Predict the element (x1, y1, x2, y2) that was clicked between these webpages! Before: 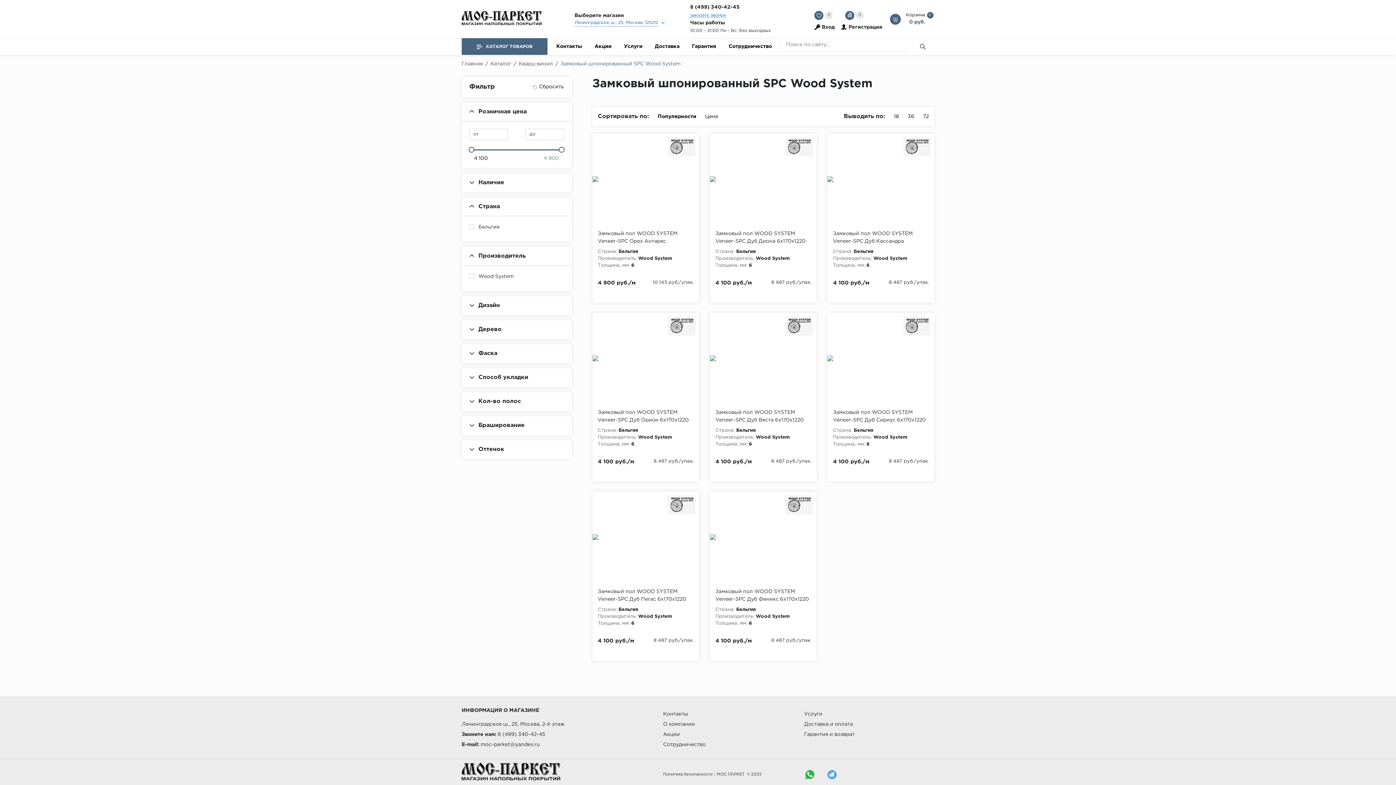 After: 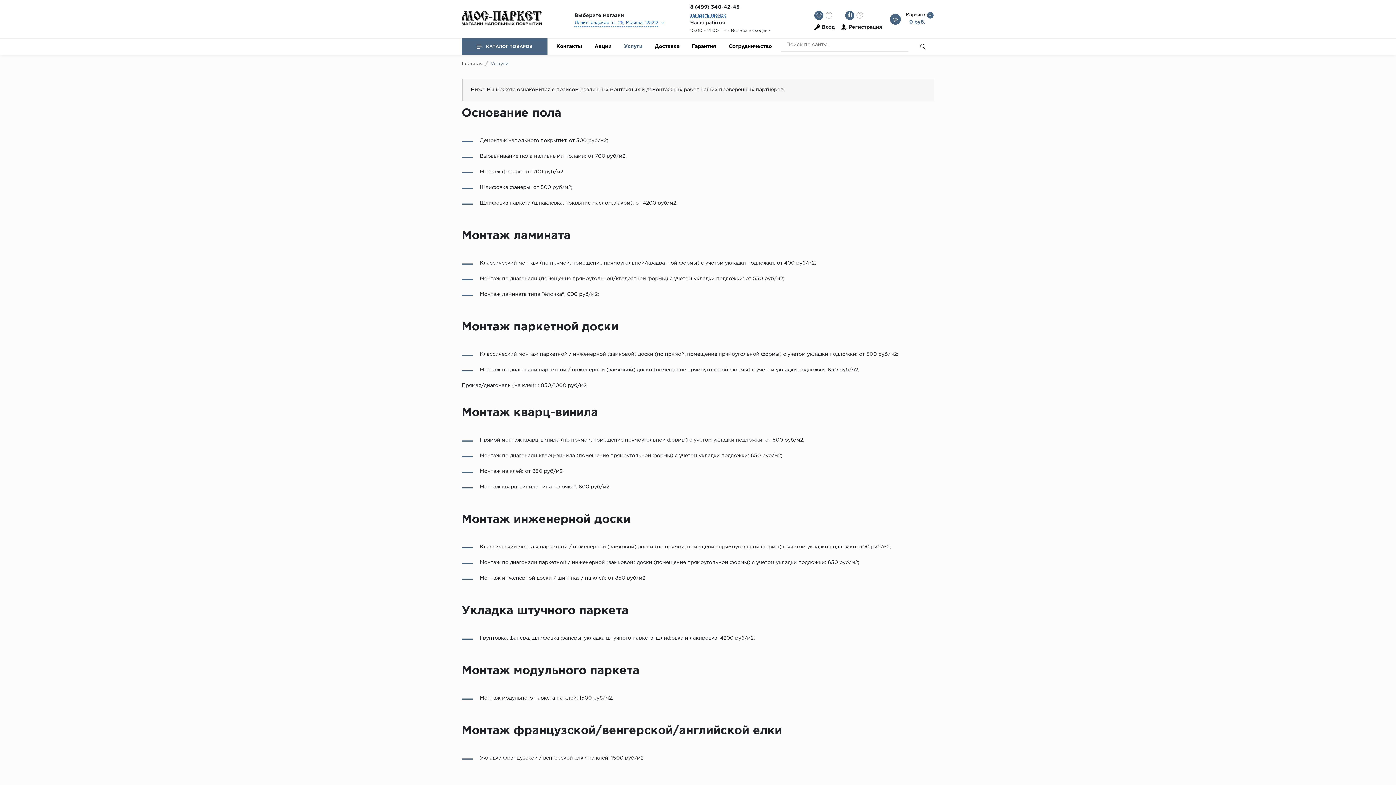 Action: bbox: (804, 712, 822, 716) label: Услуги